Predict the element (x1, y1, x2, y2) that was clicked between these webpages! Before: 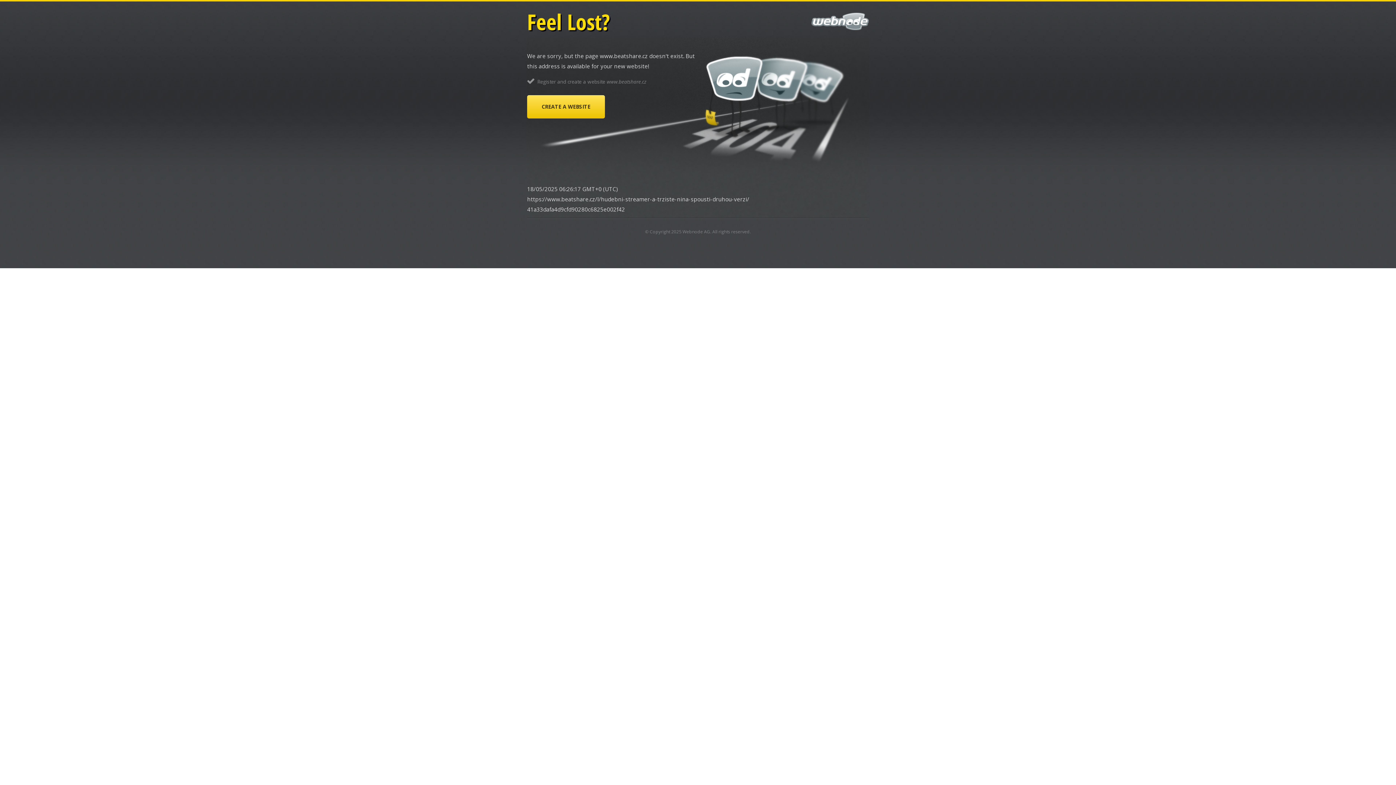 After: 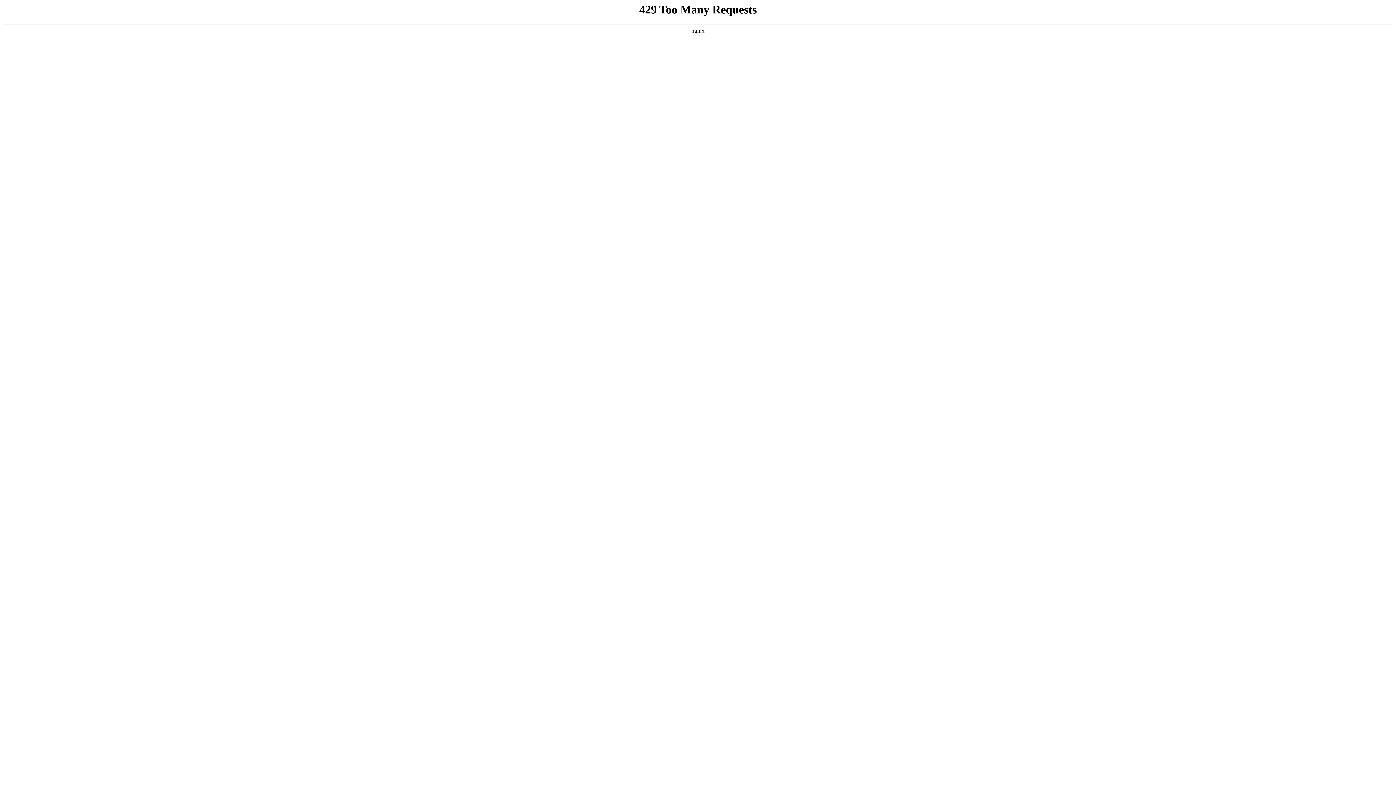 Action: bbox: (682, 228, 710, 234) label: Webnode AG